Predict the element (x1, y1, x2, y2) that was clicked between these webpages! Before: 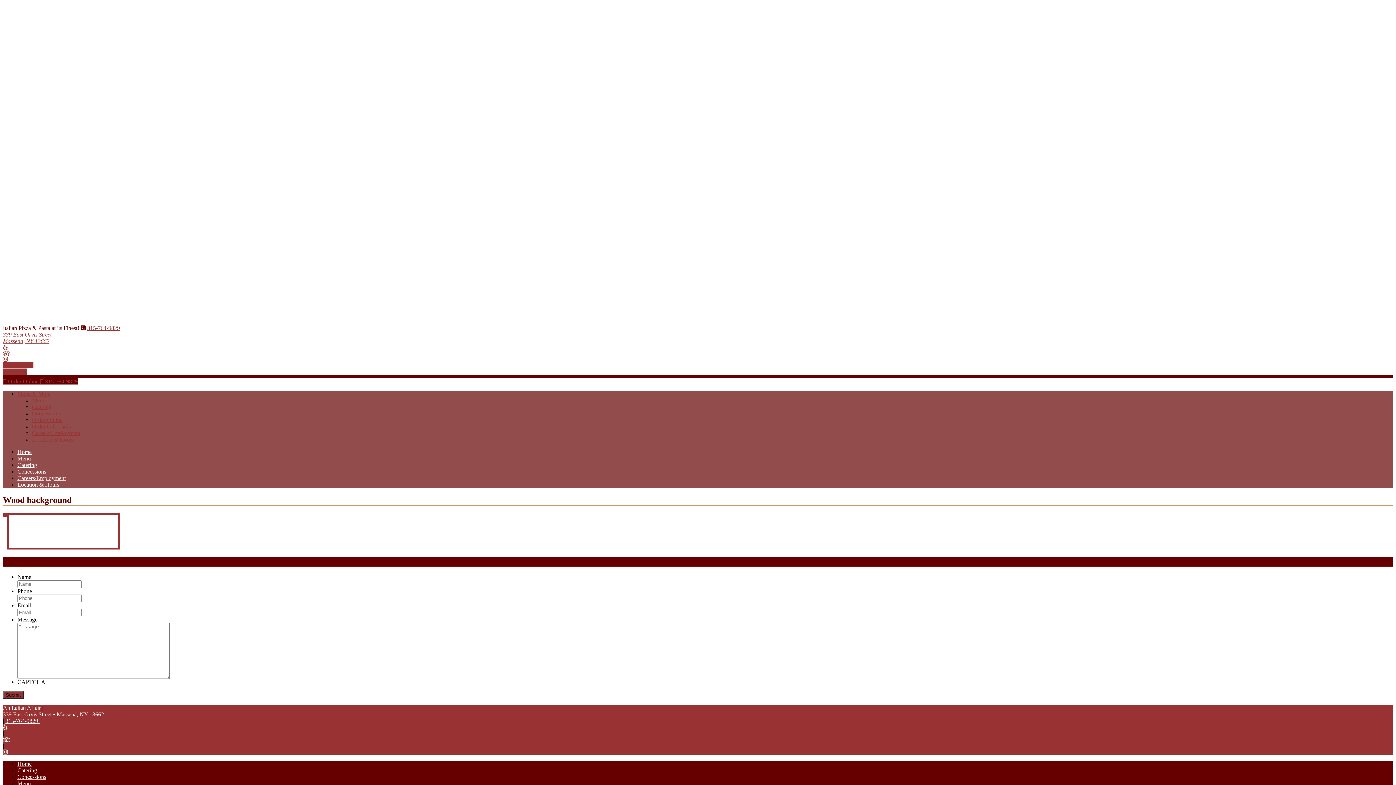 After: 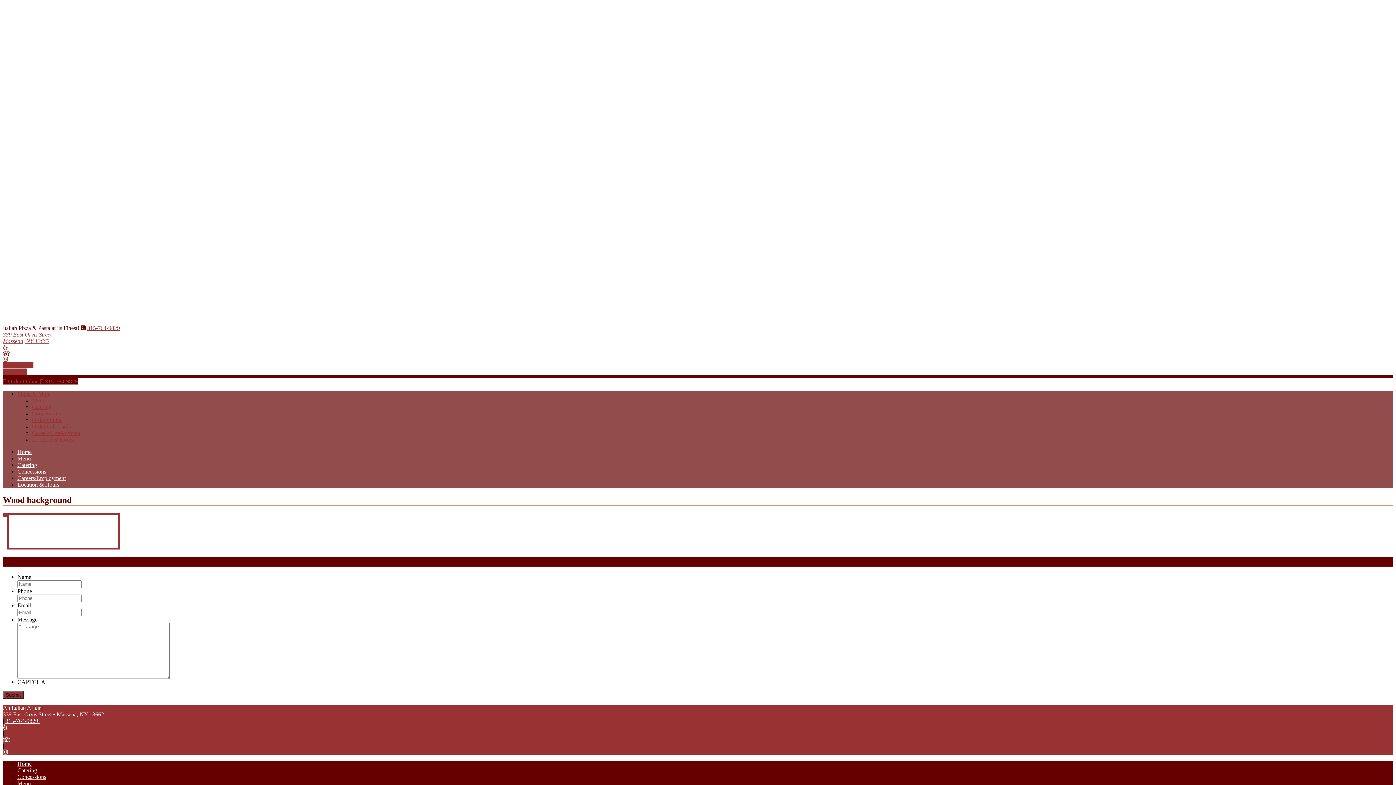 Action: bbox: (2, 350, 10, 356)